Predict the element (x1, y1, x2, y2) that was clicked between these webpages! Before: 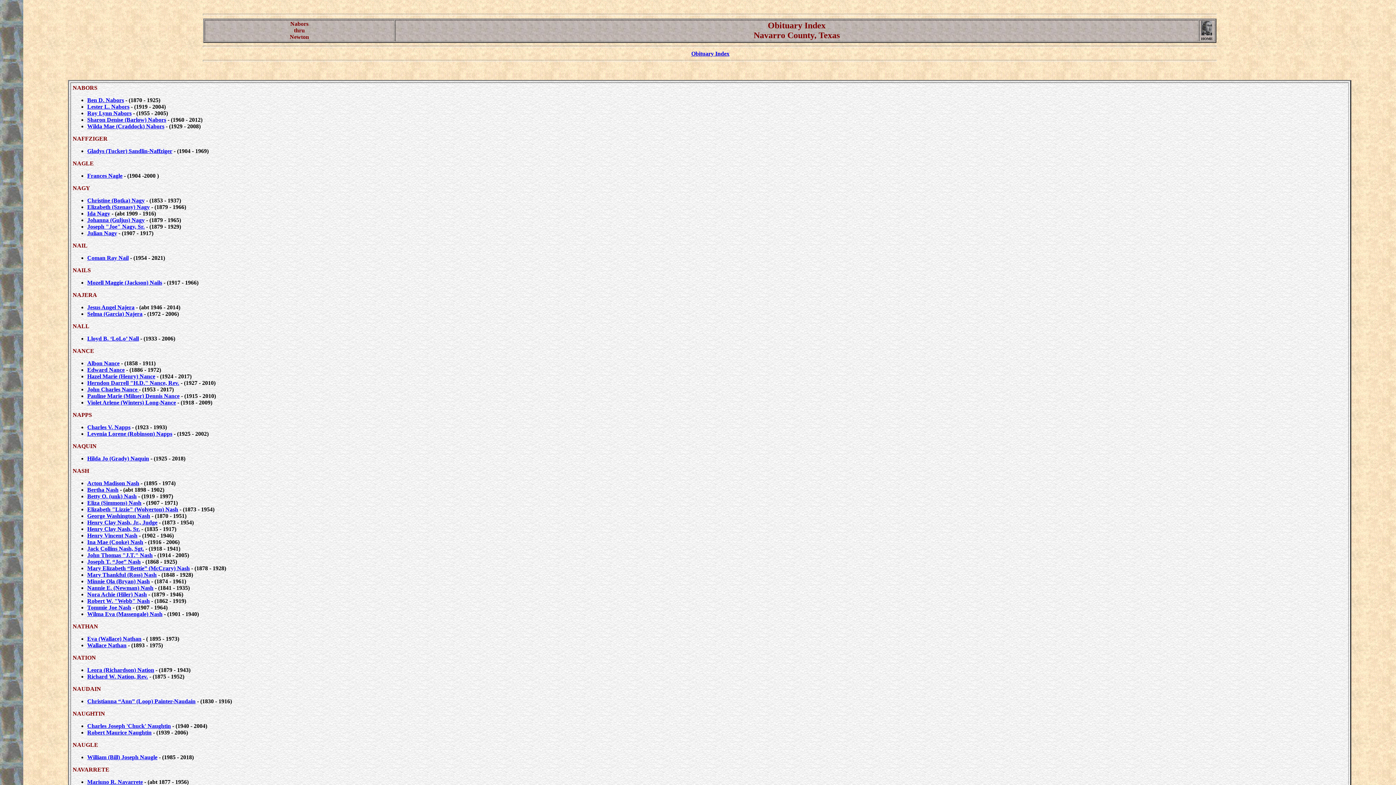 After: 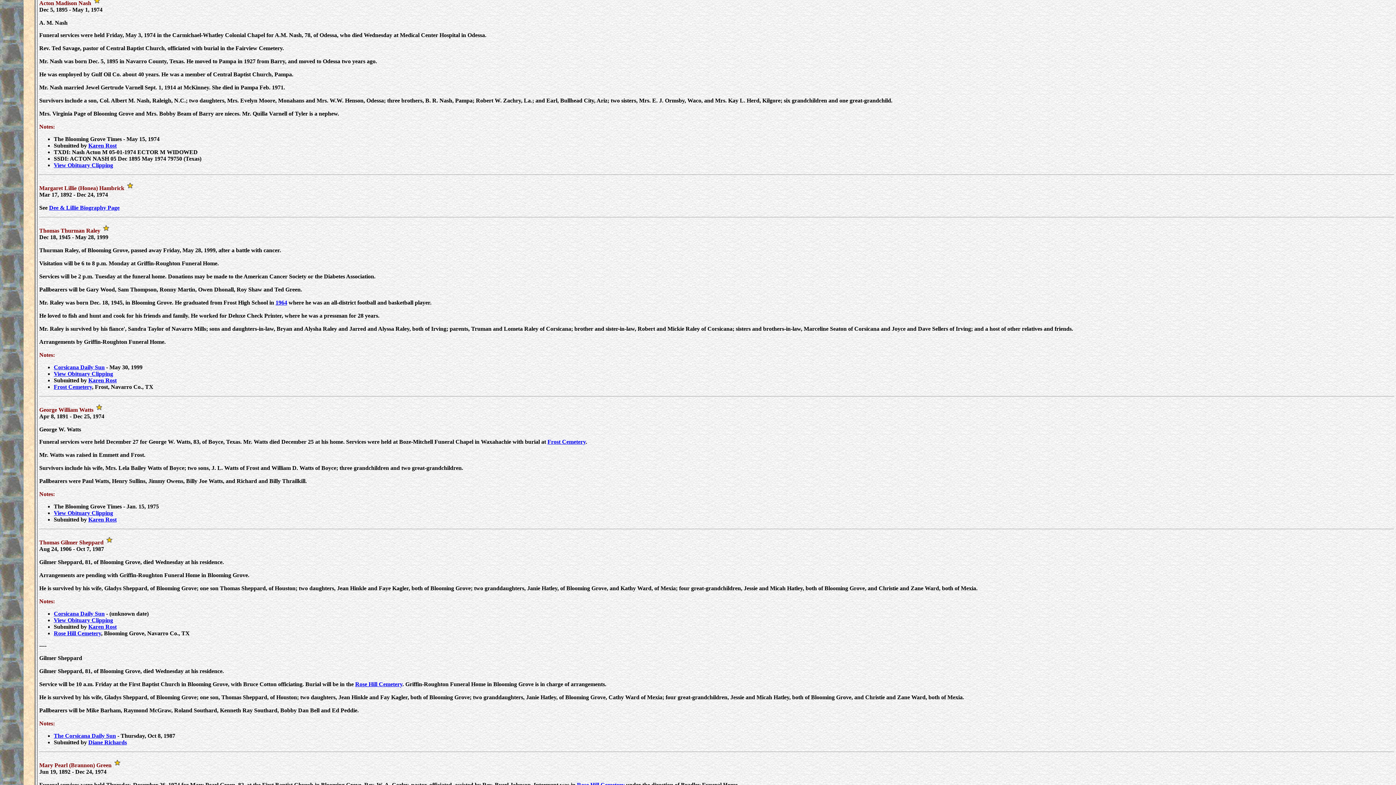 Action: label: Acton Madison Nash bbox: (87, 480, 139, 486)